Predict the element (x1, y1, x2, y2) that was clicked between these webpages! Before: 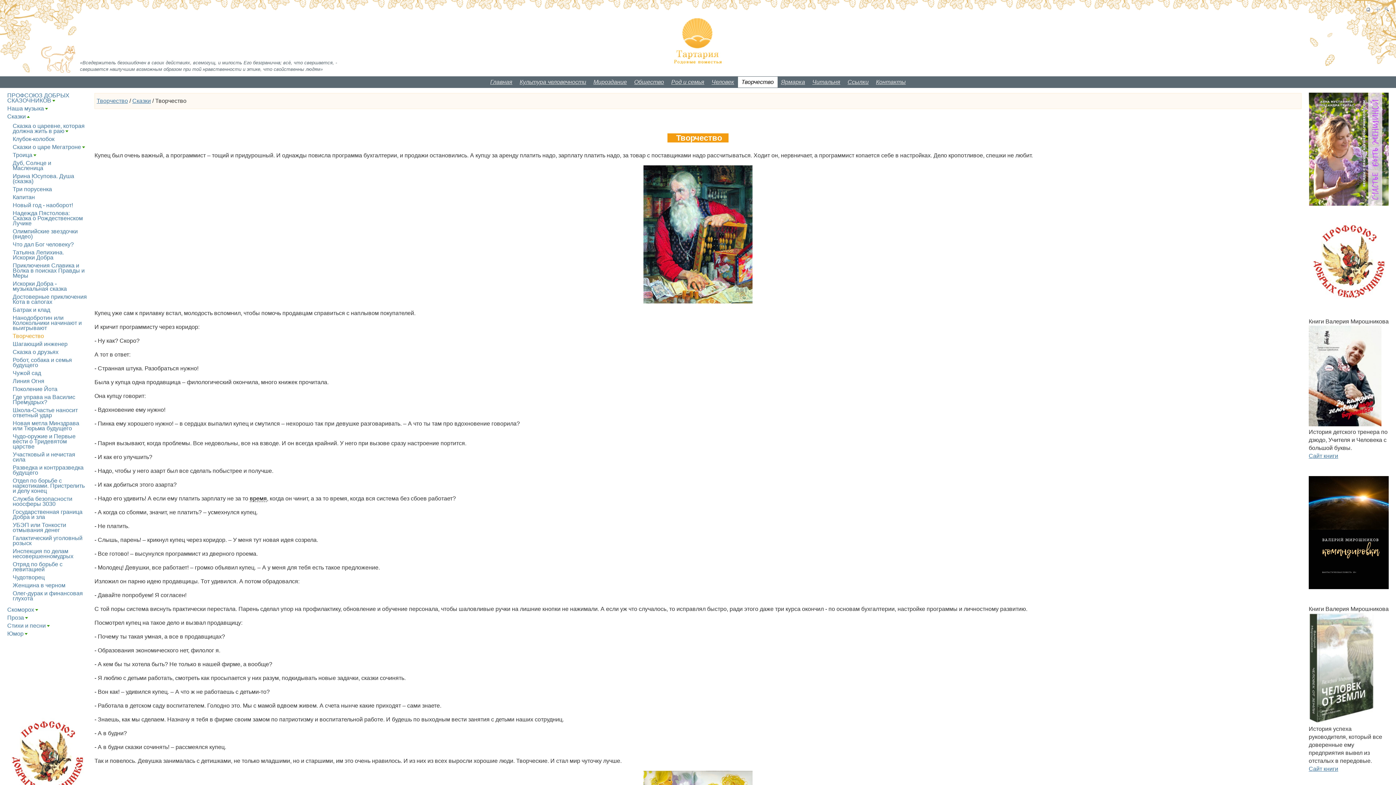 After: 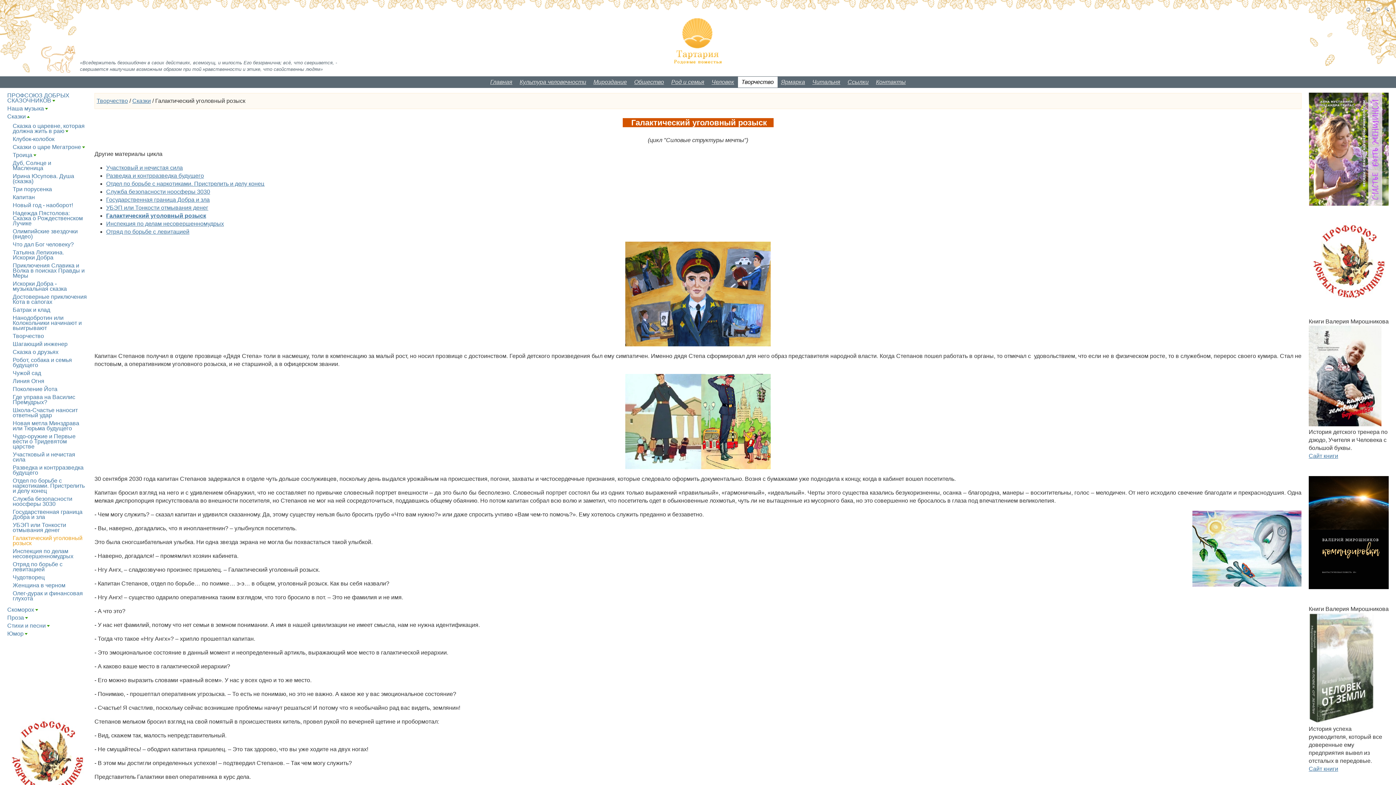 Action: bbox: (12, 535, 82, 546) label: Галактический уголовный розыск